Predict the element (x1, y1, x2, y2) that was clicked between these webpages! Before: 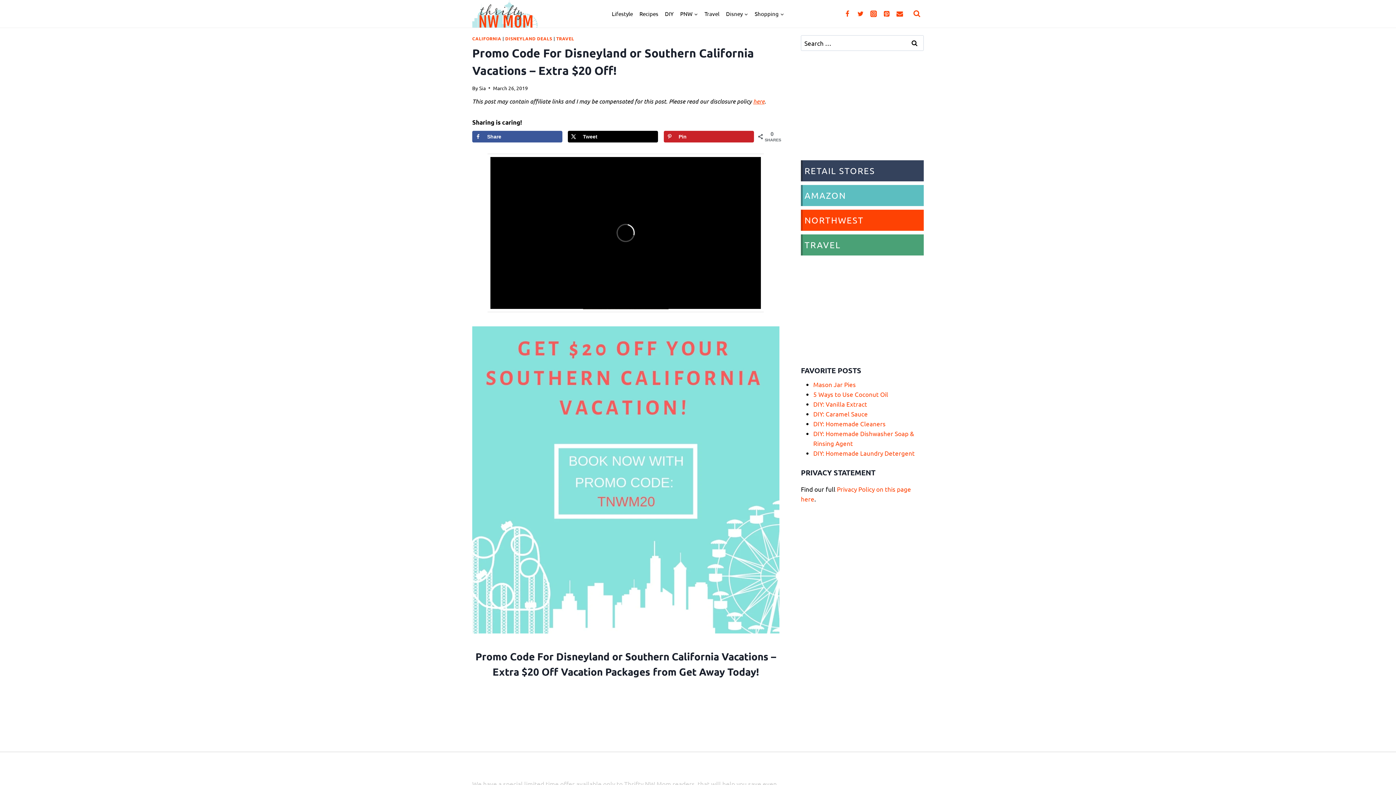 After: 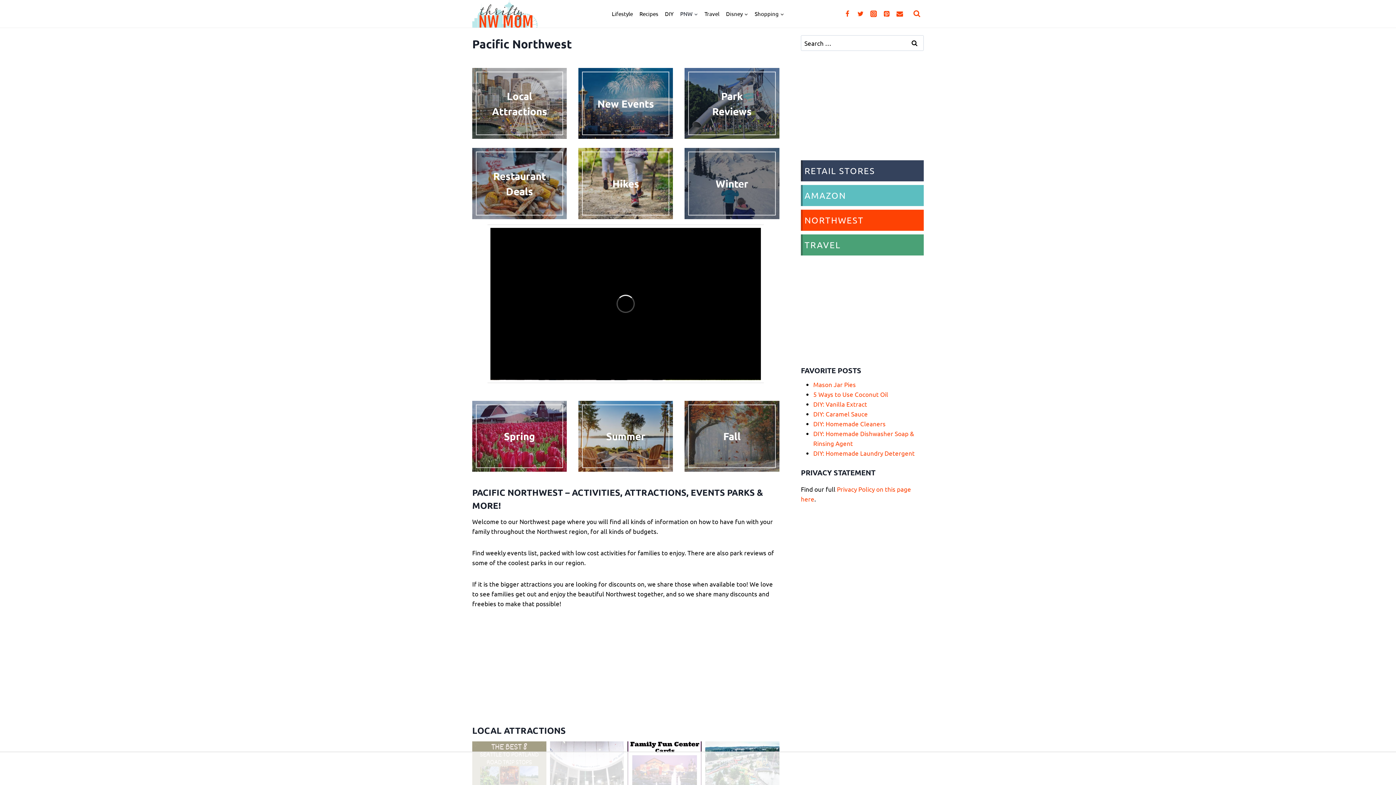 Action: bbox: (677, 6, 701, 21) label: PNW